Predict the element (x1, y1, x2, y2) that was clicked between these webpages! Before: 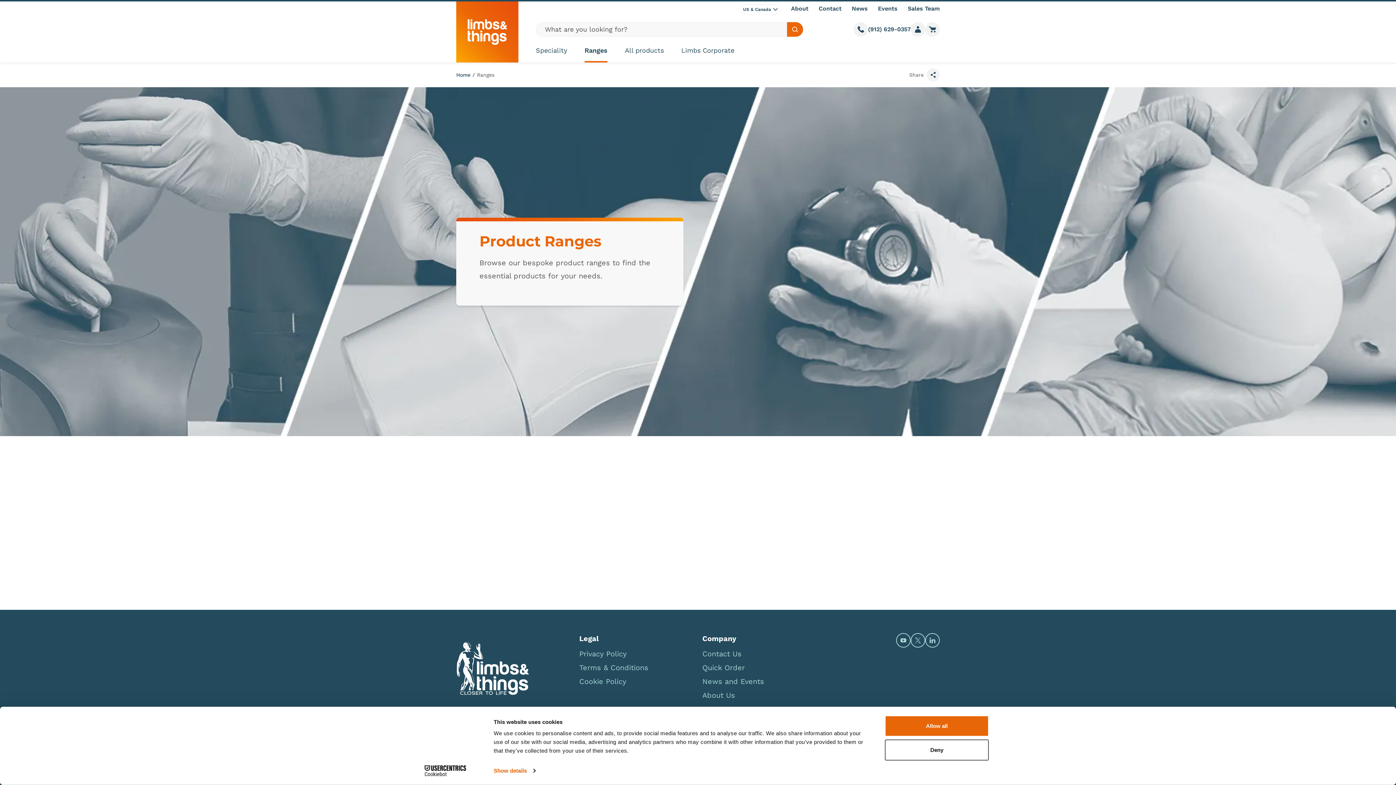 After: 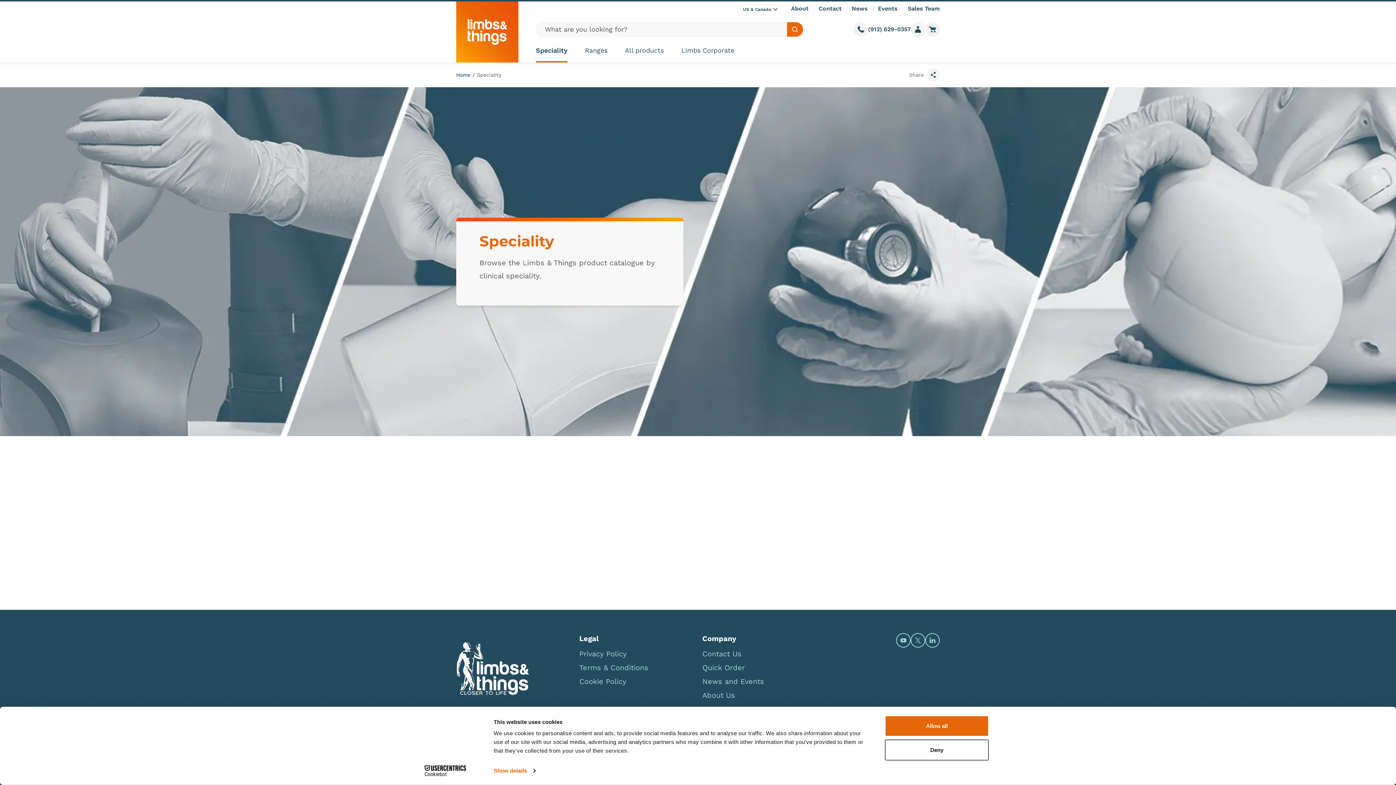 Action: label: Speciality bbox: (536, 45, 567, 55)